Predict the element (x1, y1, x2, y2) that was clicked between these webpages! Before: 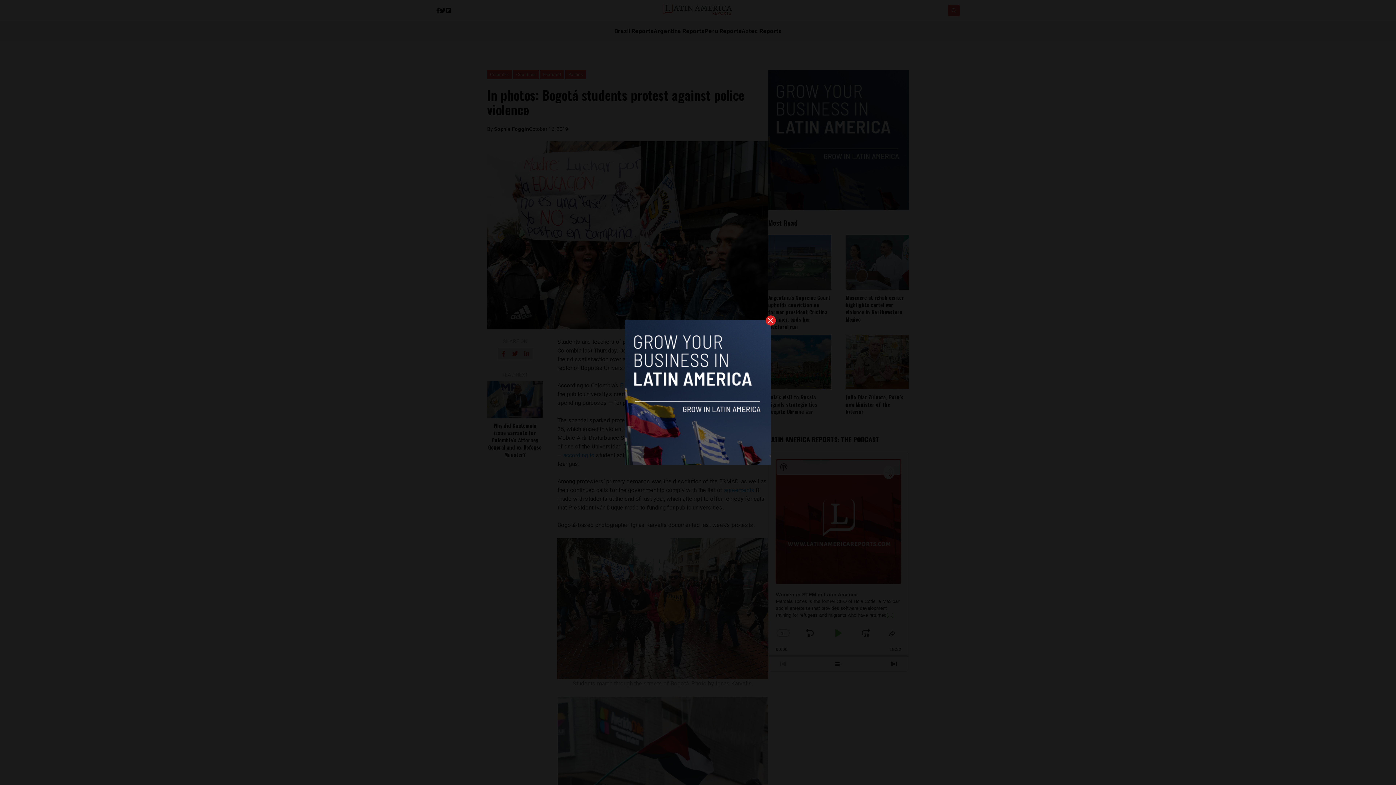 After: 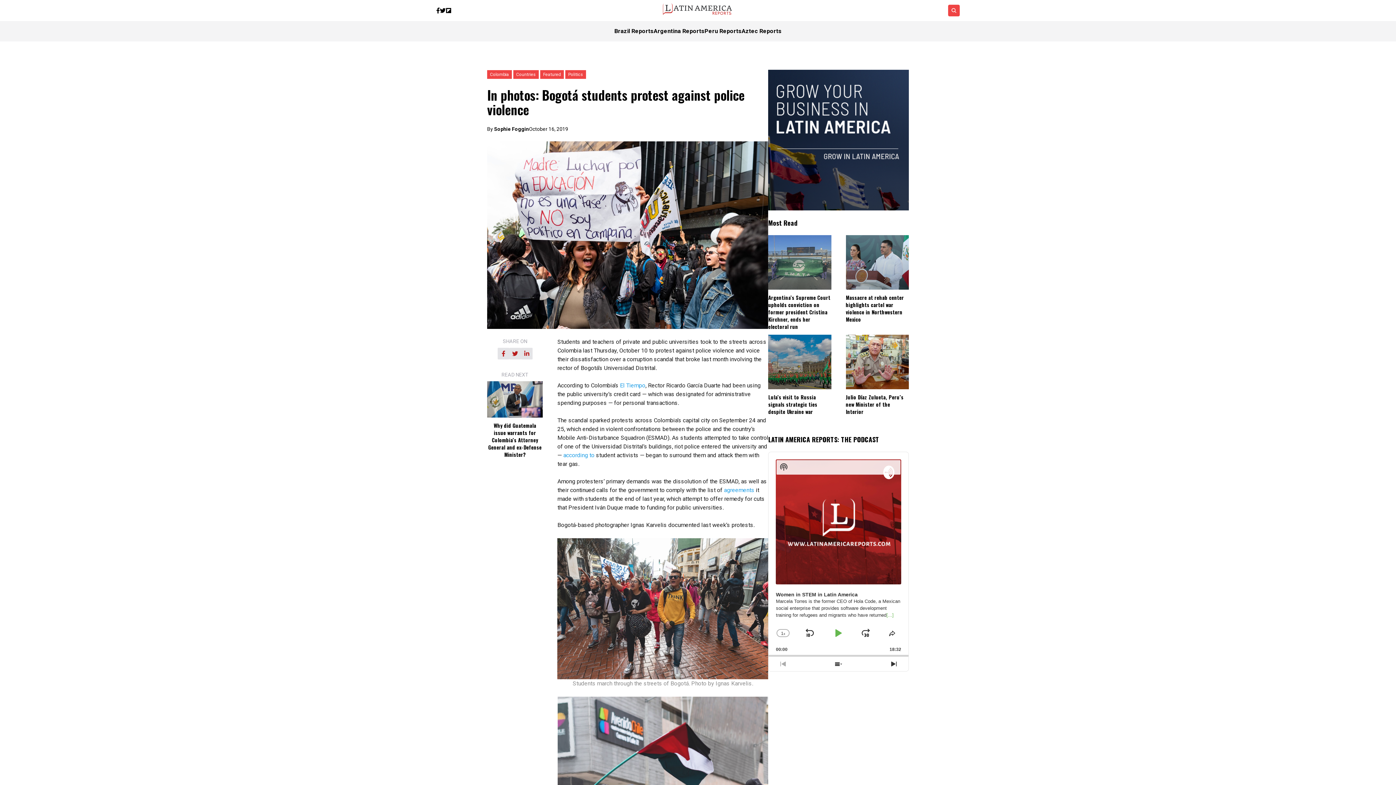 Action: bbox: (765, 315, 776, 325)